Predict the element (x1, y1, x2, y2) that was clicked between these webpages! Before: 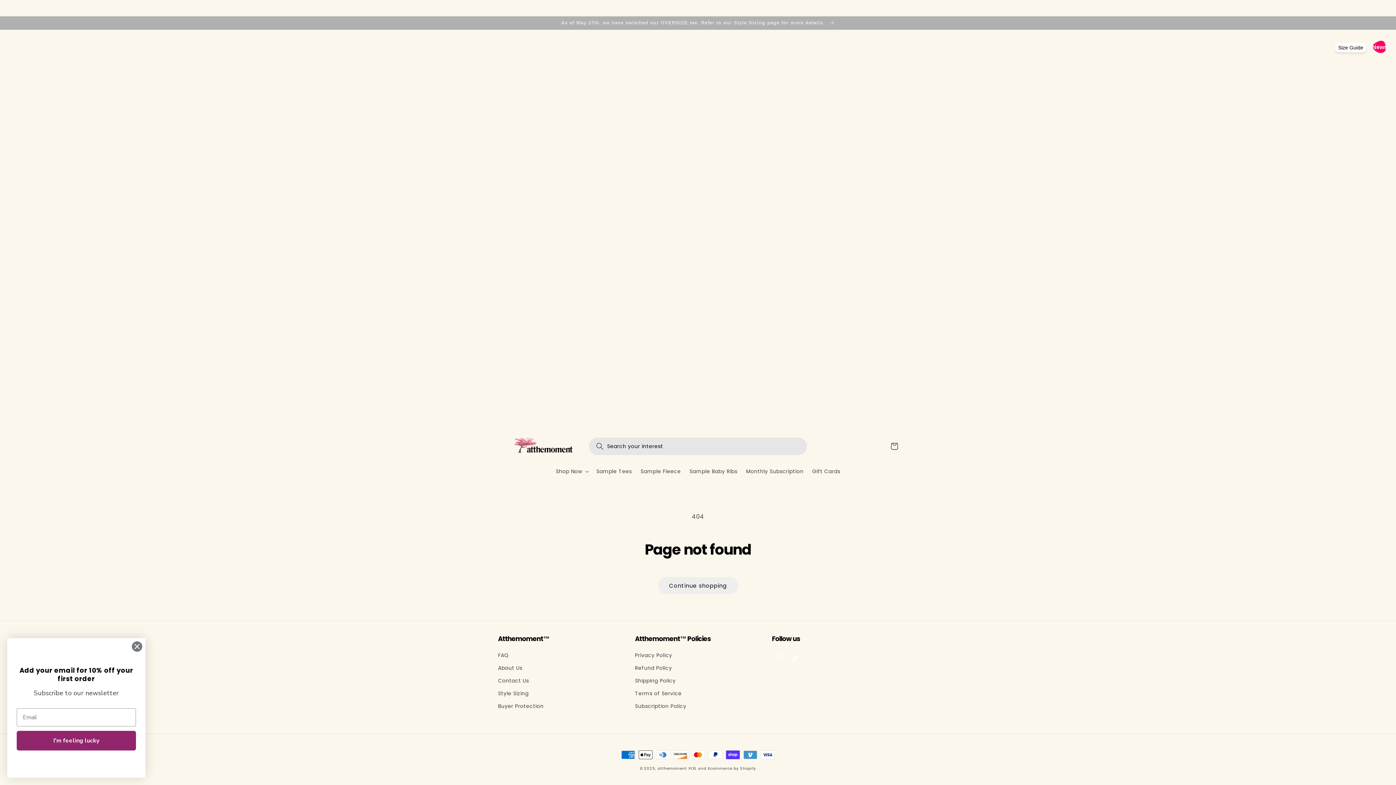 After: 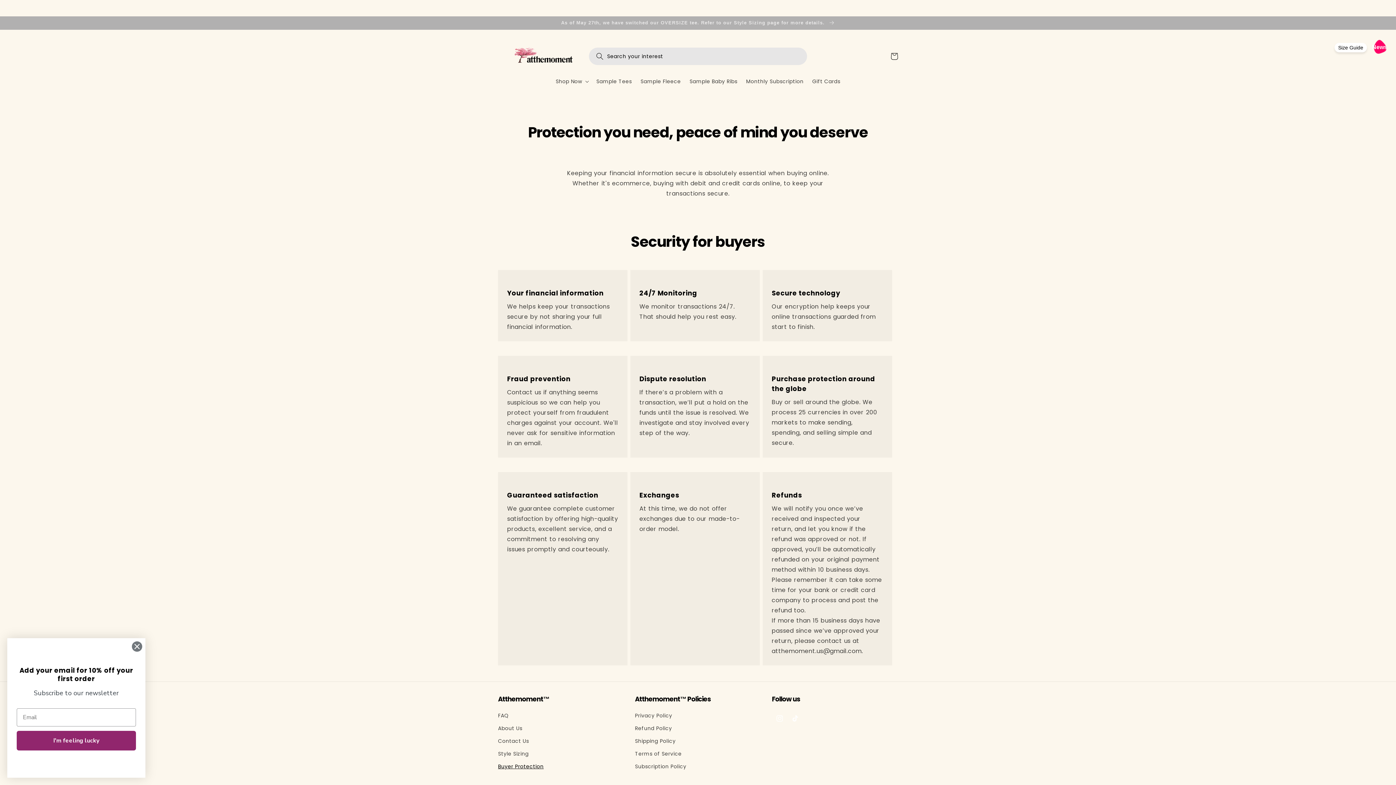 Action: label: Buyer Protection bbox: (498, 700, 543, 713)